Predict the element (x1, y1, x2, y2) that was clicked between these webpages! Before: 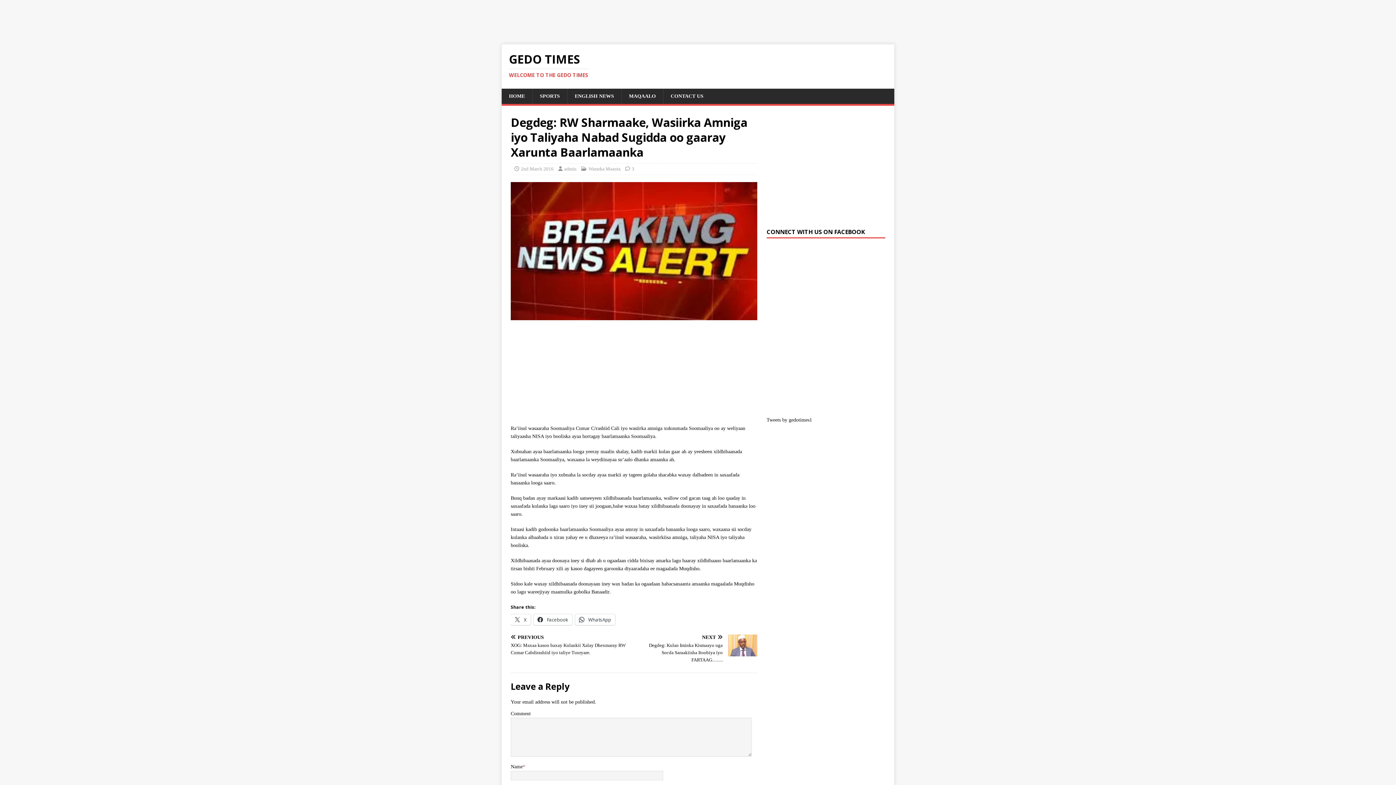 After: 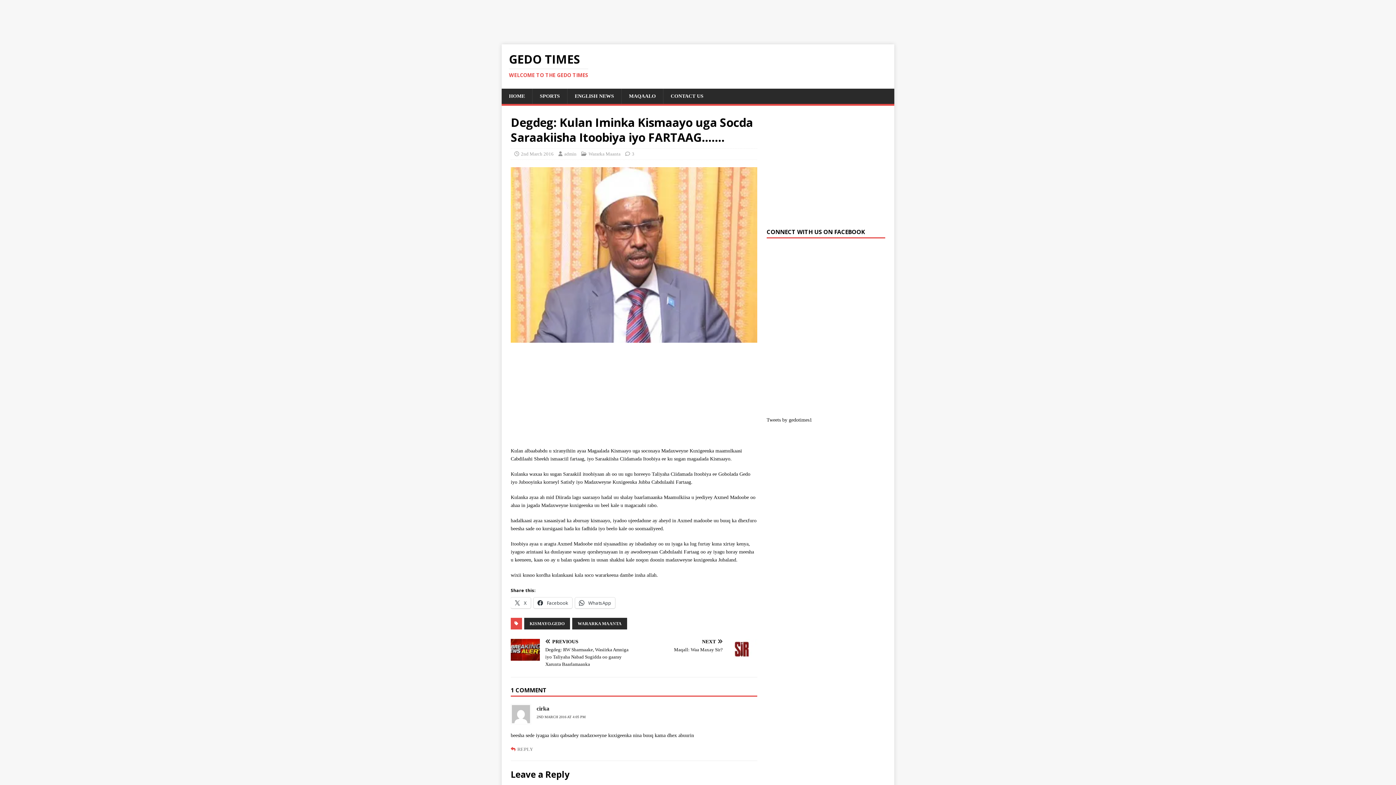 Action: label: NEXT

Degdeg: Kulan Iminka Kismaayo uga Socda Saraakiisha Itoobiya iyo FARTAAG……. bbox: (637, 634, 757, 663)